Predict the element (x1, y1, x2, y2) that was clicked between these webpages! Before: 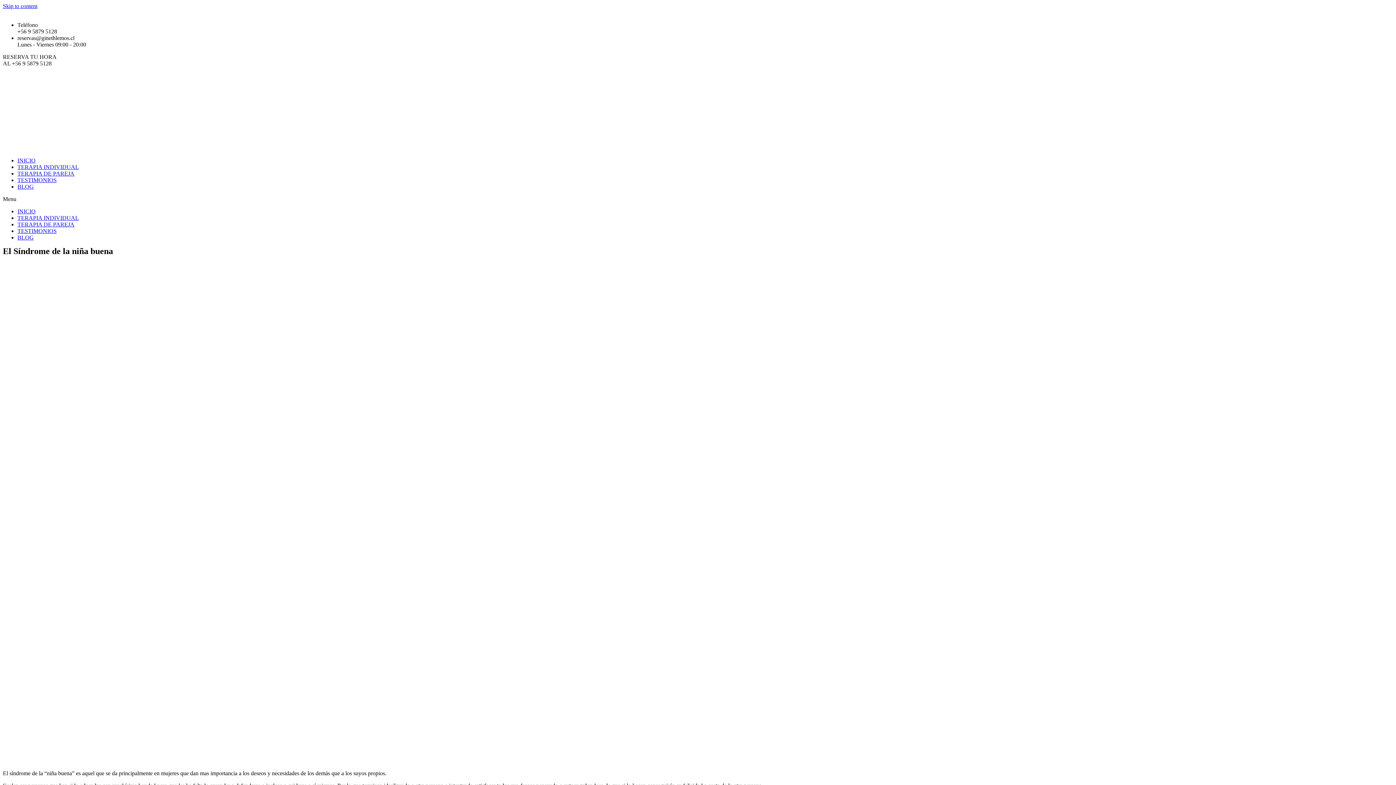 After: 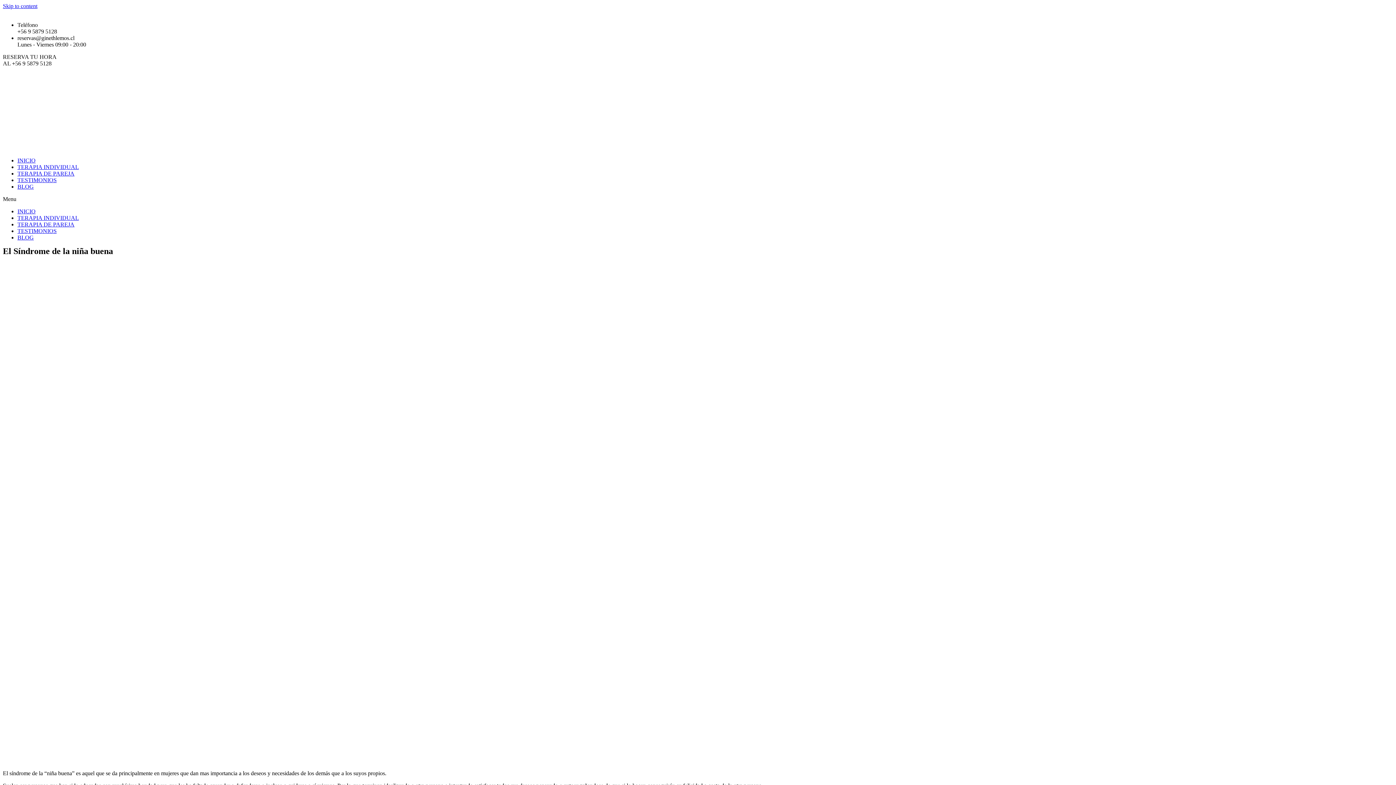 Action: bbox: (17, 164, 78, 170) label: TERAPIA INDIVIDUAL